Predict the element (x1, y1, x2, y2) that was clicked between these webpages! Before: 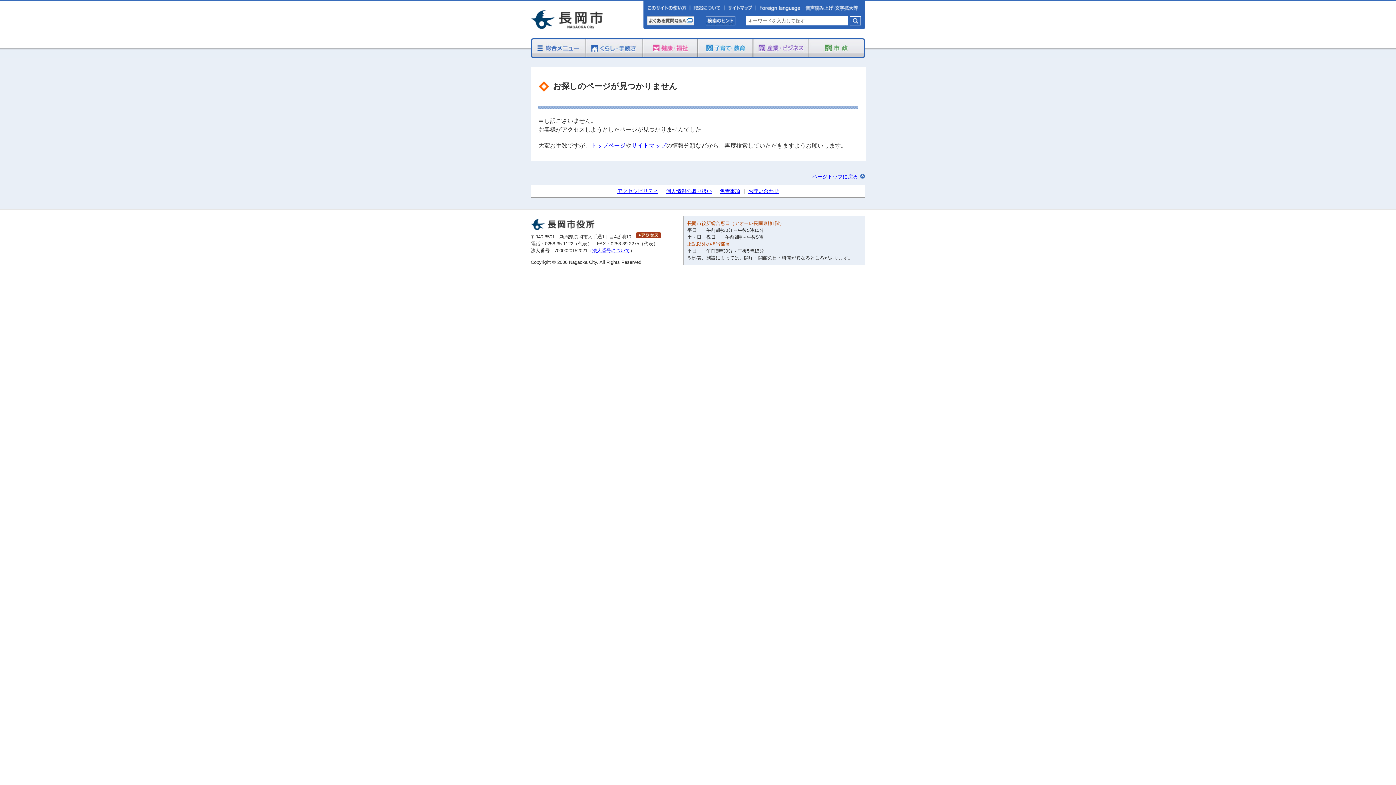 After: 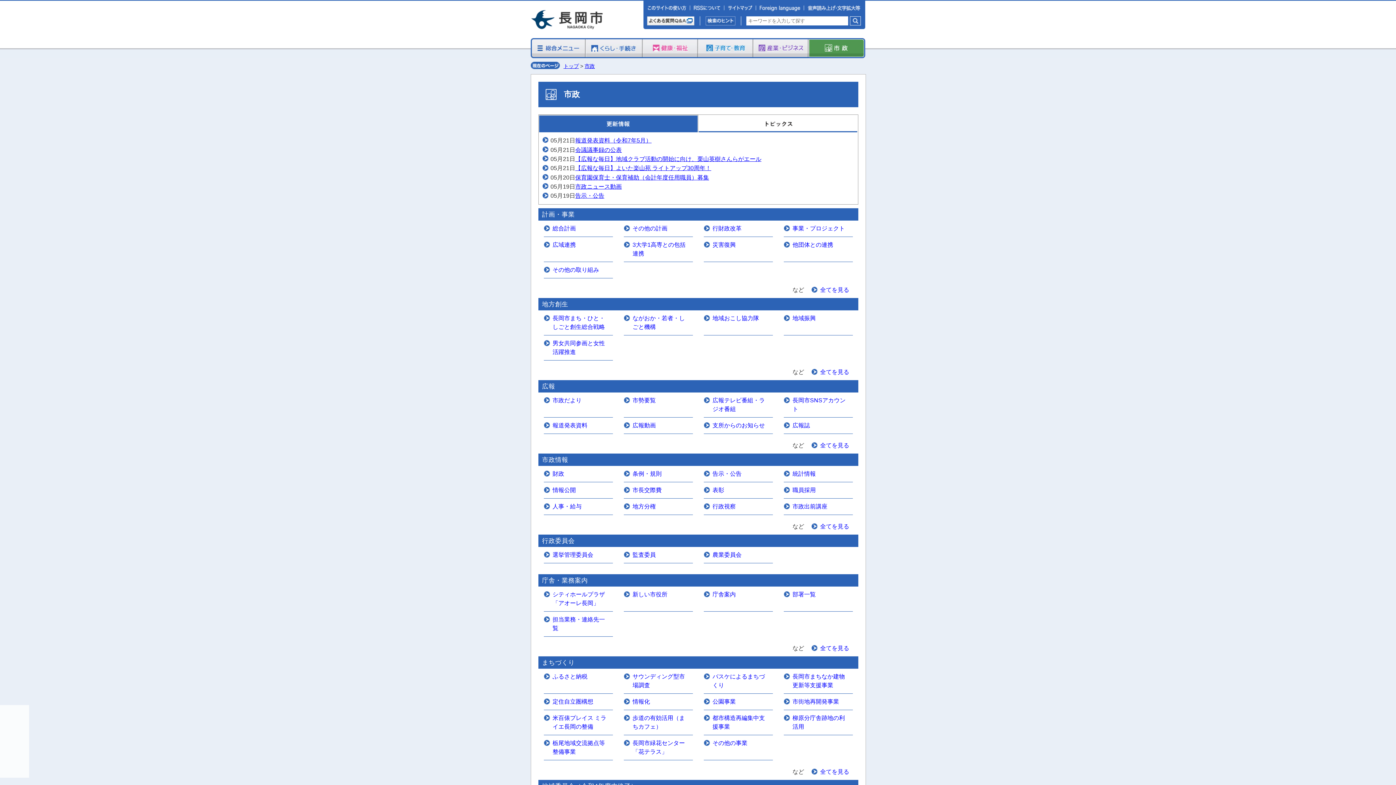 Action: bbox: (808, 54, 865, 59)